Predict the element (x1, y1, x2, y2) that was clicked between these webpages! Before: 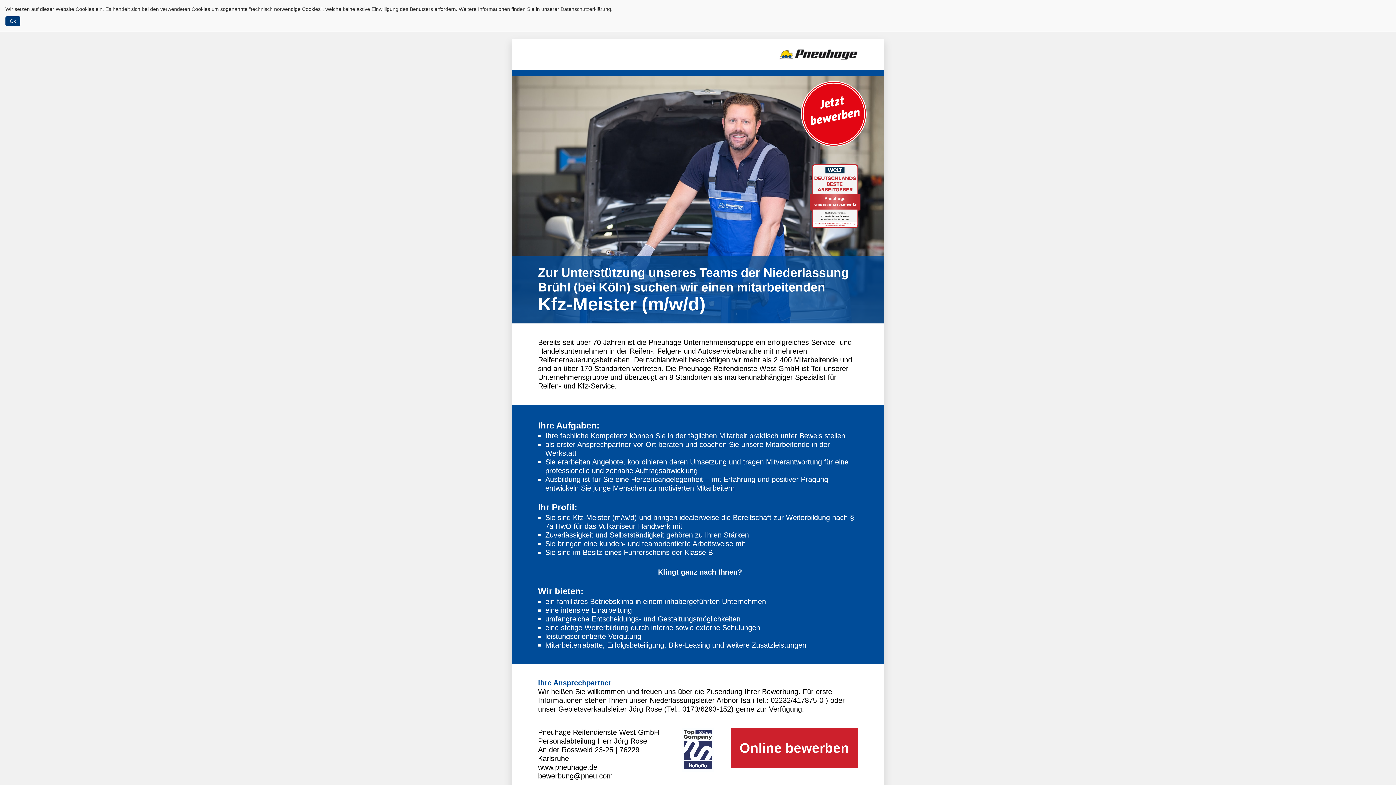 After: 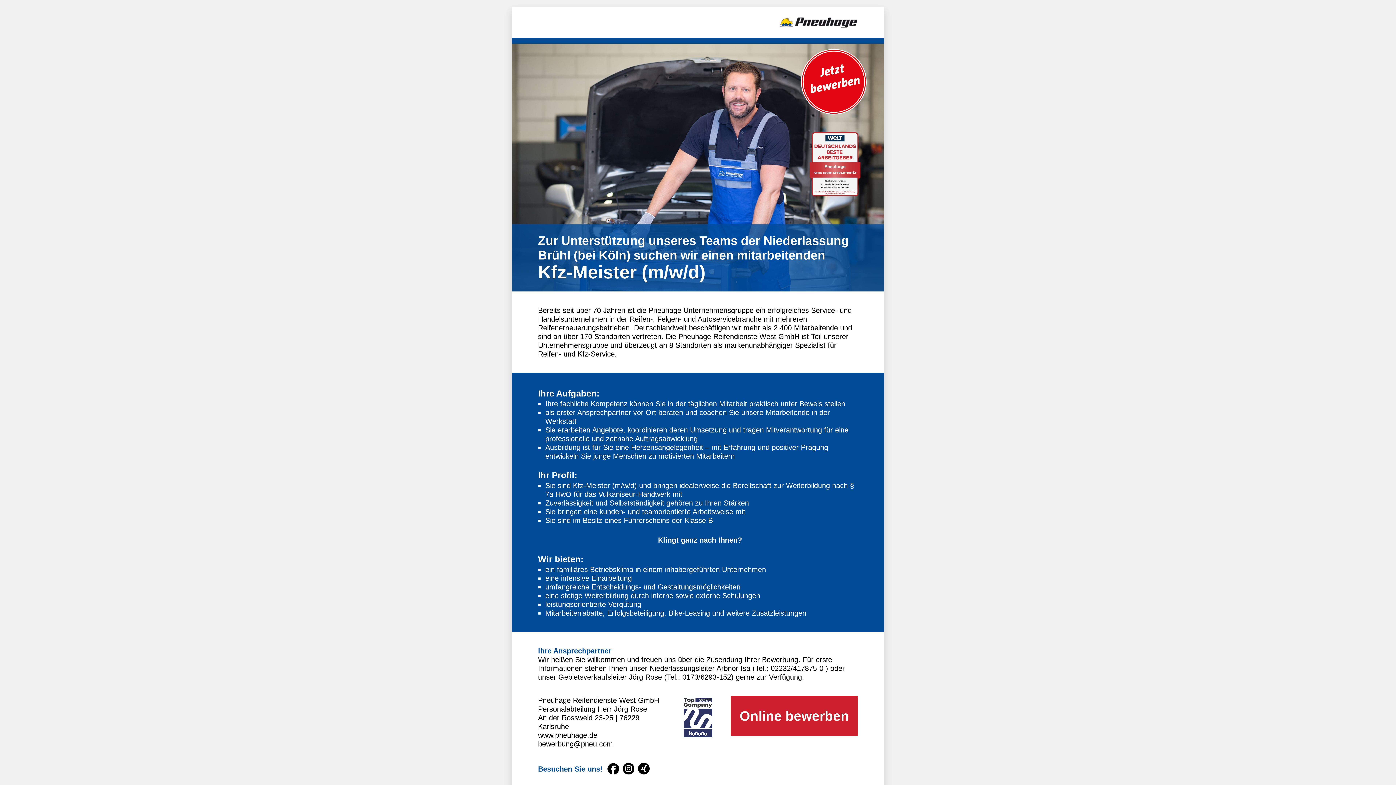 Action: bbox: (5, 16, 20, 26) label: Ok